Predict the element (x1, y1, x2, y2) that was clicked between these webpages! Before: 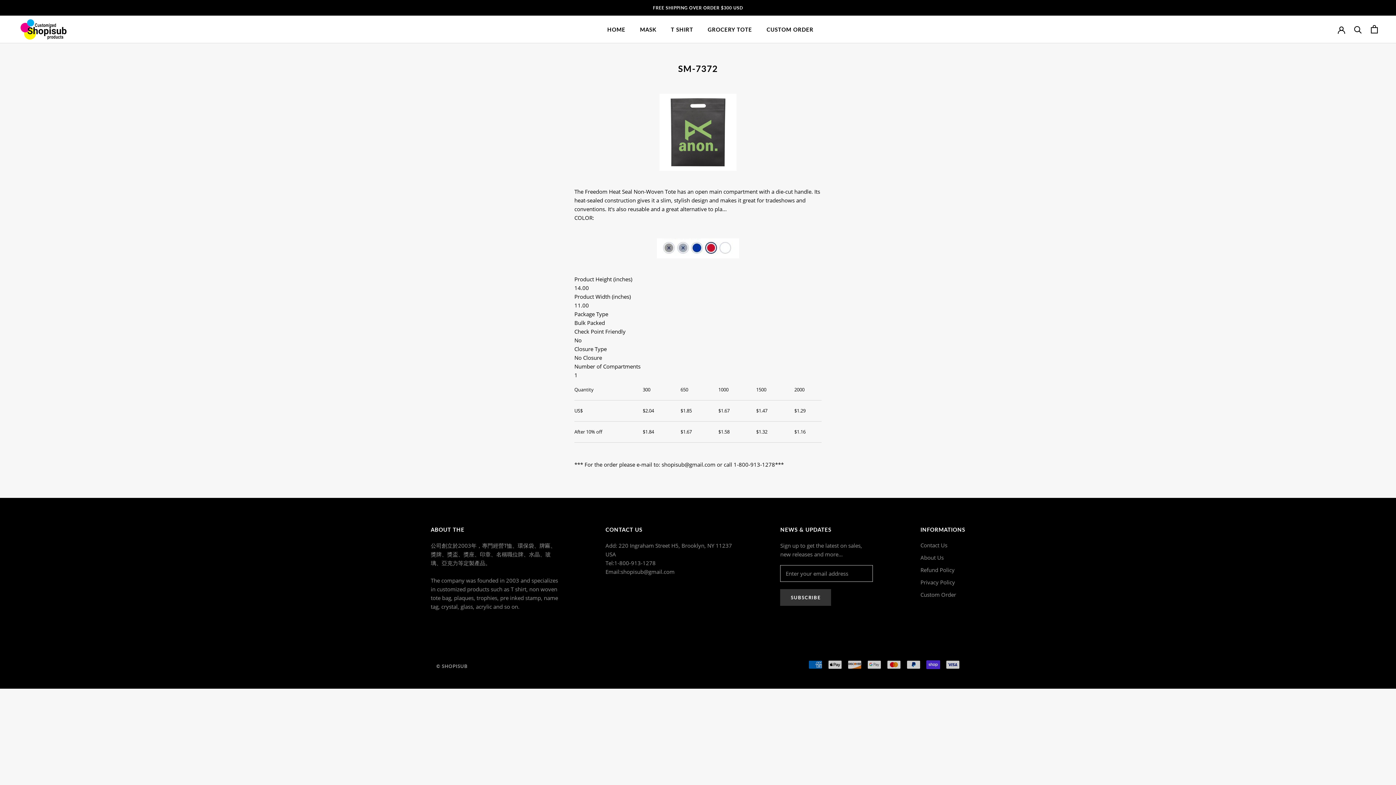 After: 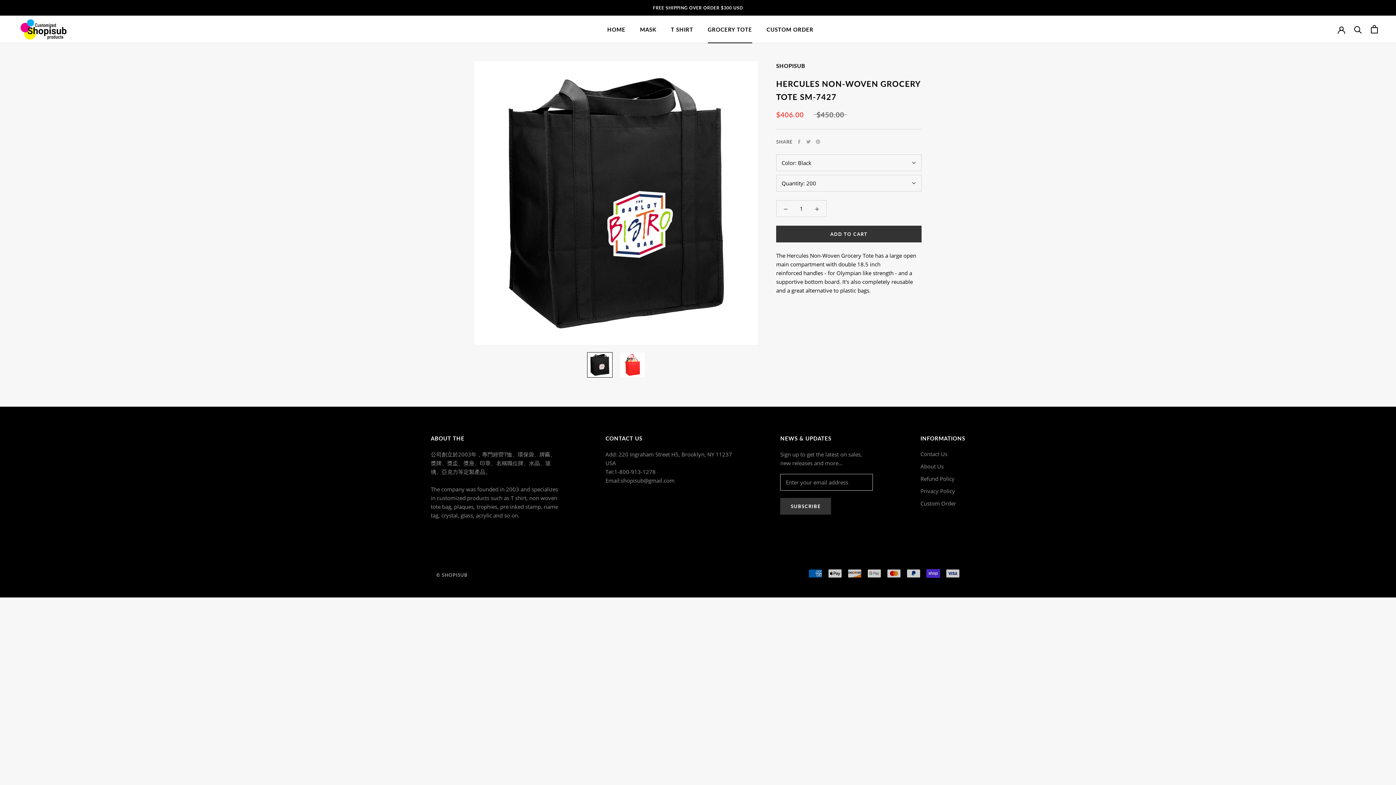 Action: label: GROCERY TOTE
GROCERY TOTE bbox: (700, 25, 759, 33)